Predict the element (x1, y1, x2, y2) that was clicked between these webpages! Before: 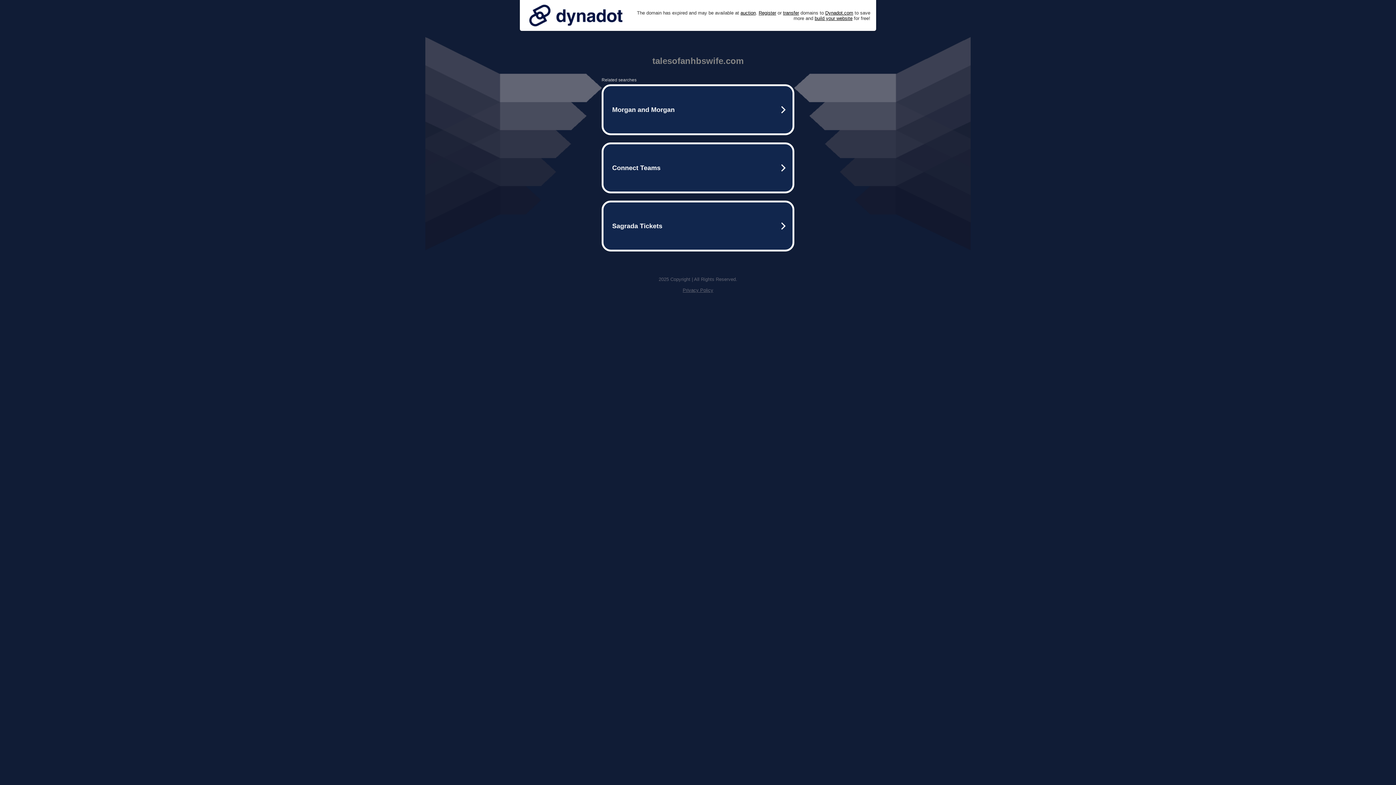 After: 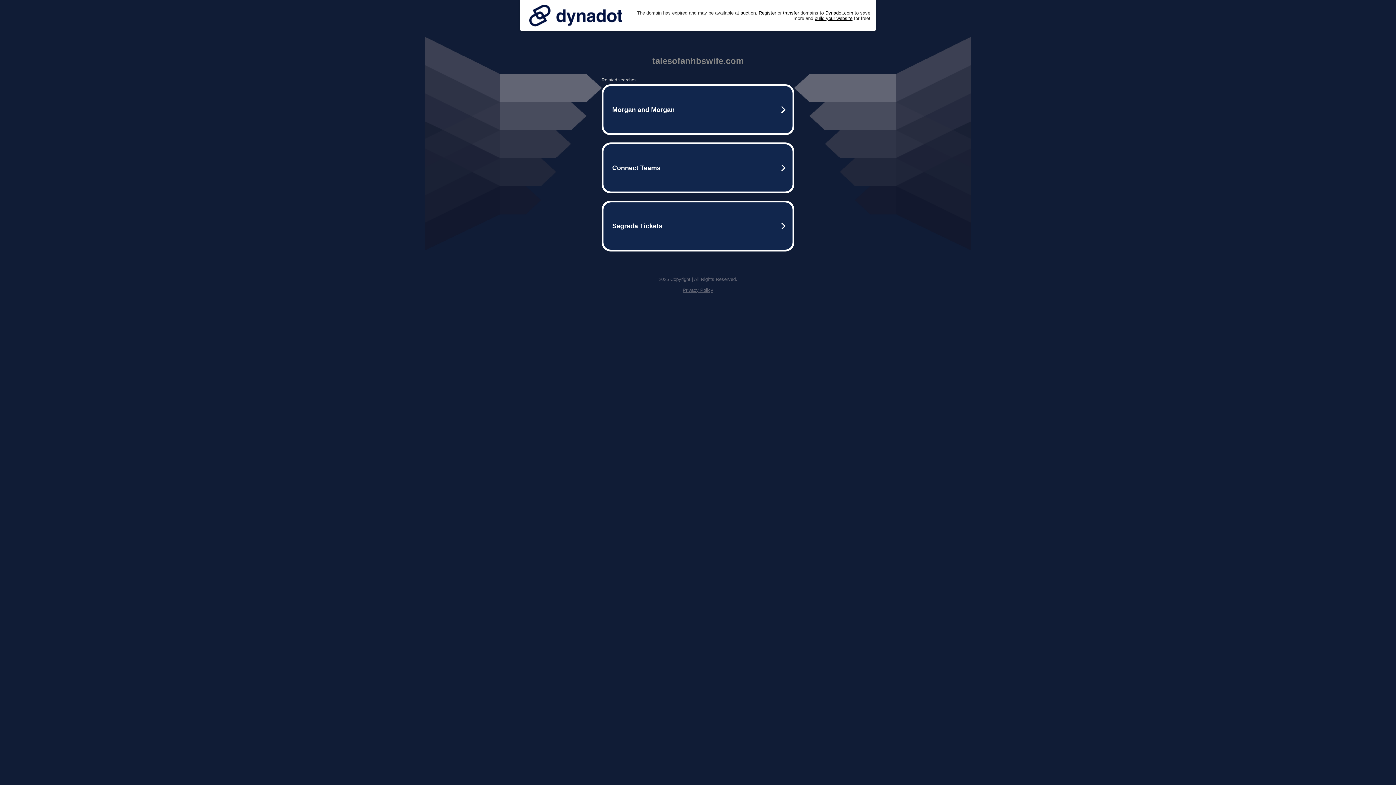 Action: label: Privacy Policy bbox: (682, 287, 713, 293)